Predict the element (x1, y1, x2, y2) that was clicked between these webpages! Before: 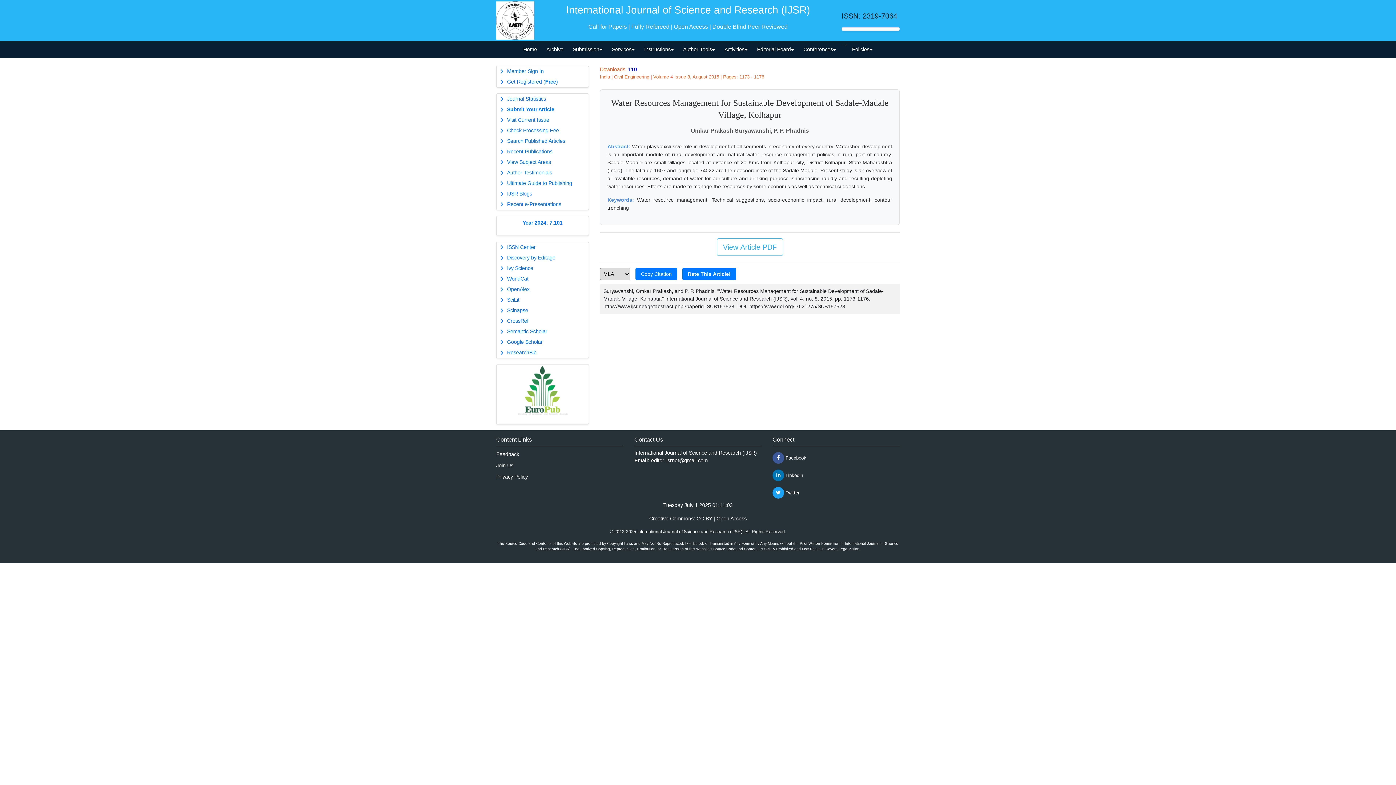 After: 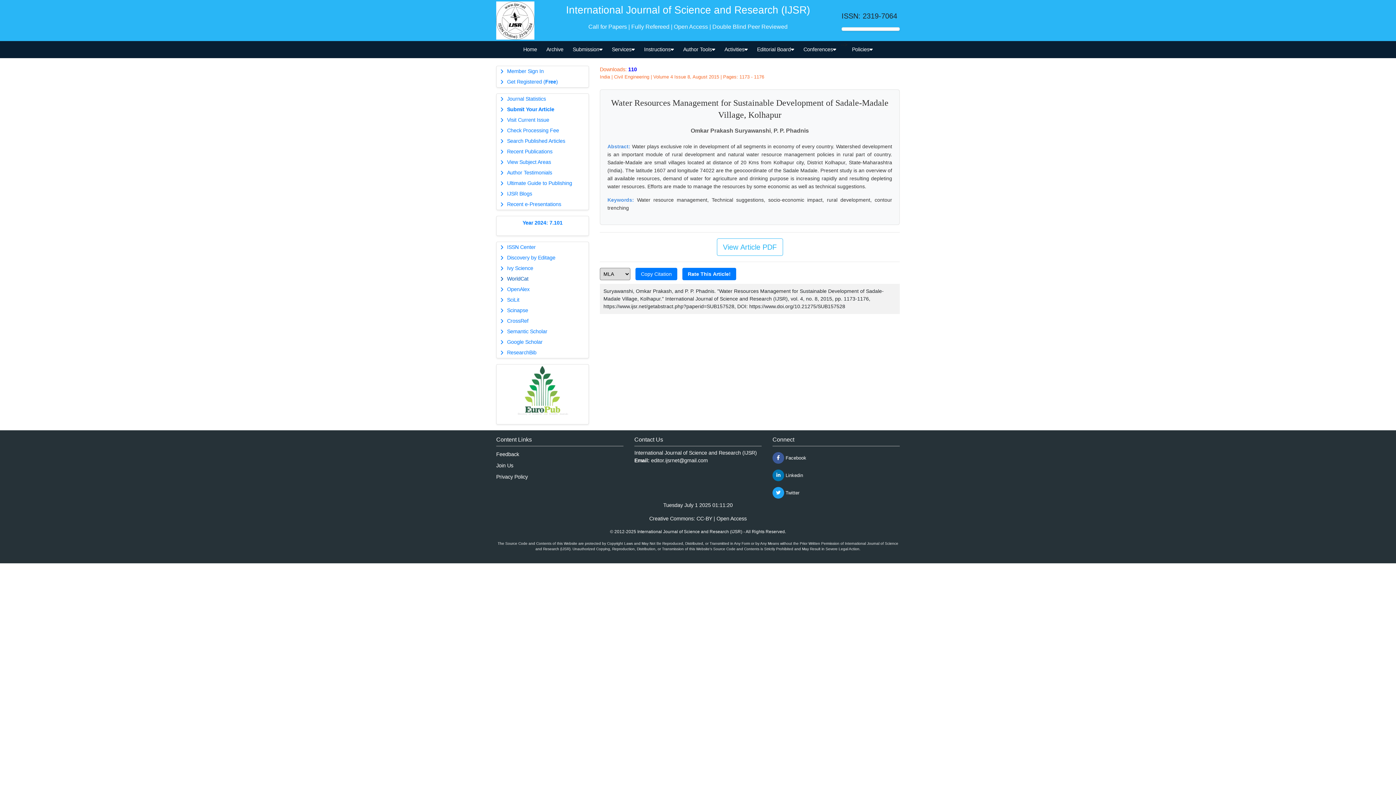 Action: bbox: (496, 273, 588, 284) label: WorldCat